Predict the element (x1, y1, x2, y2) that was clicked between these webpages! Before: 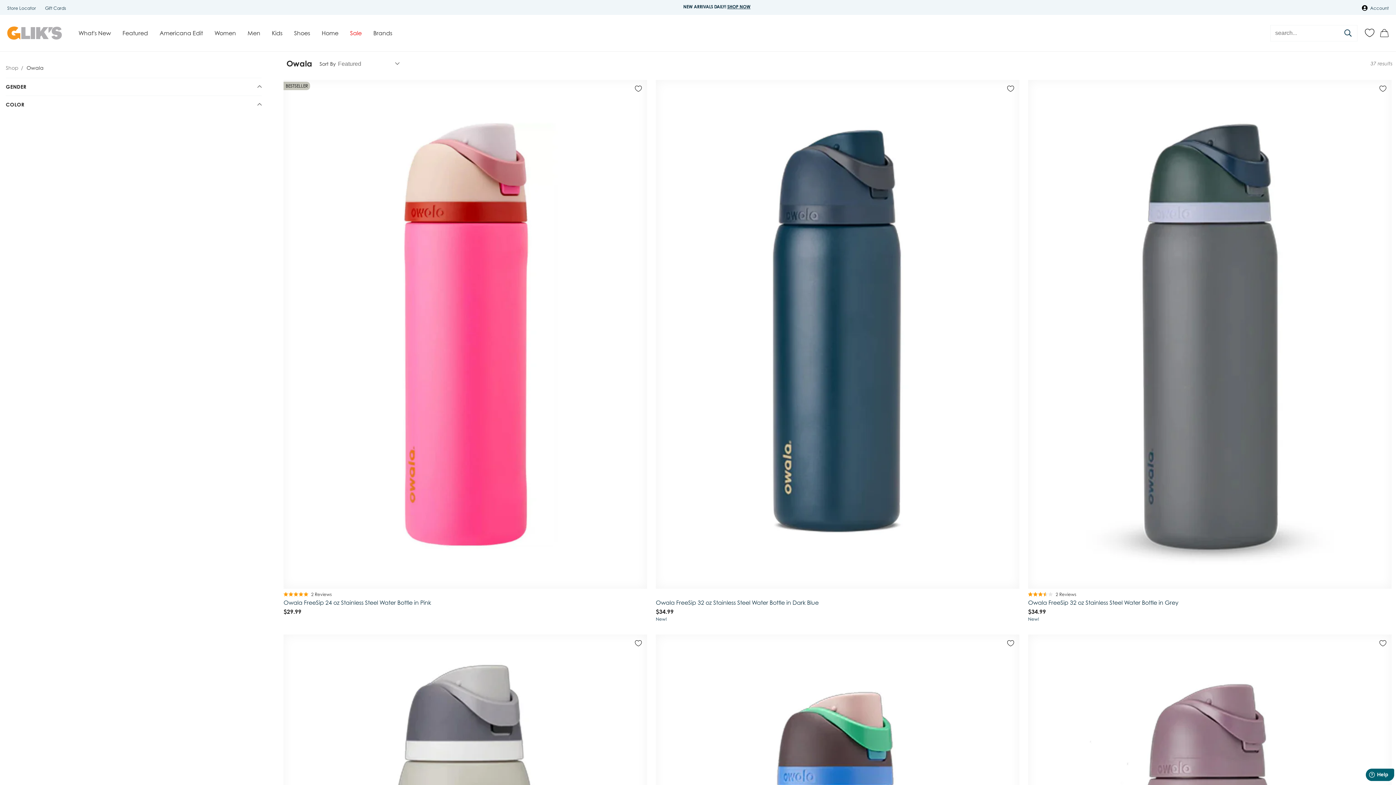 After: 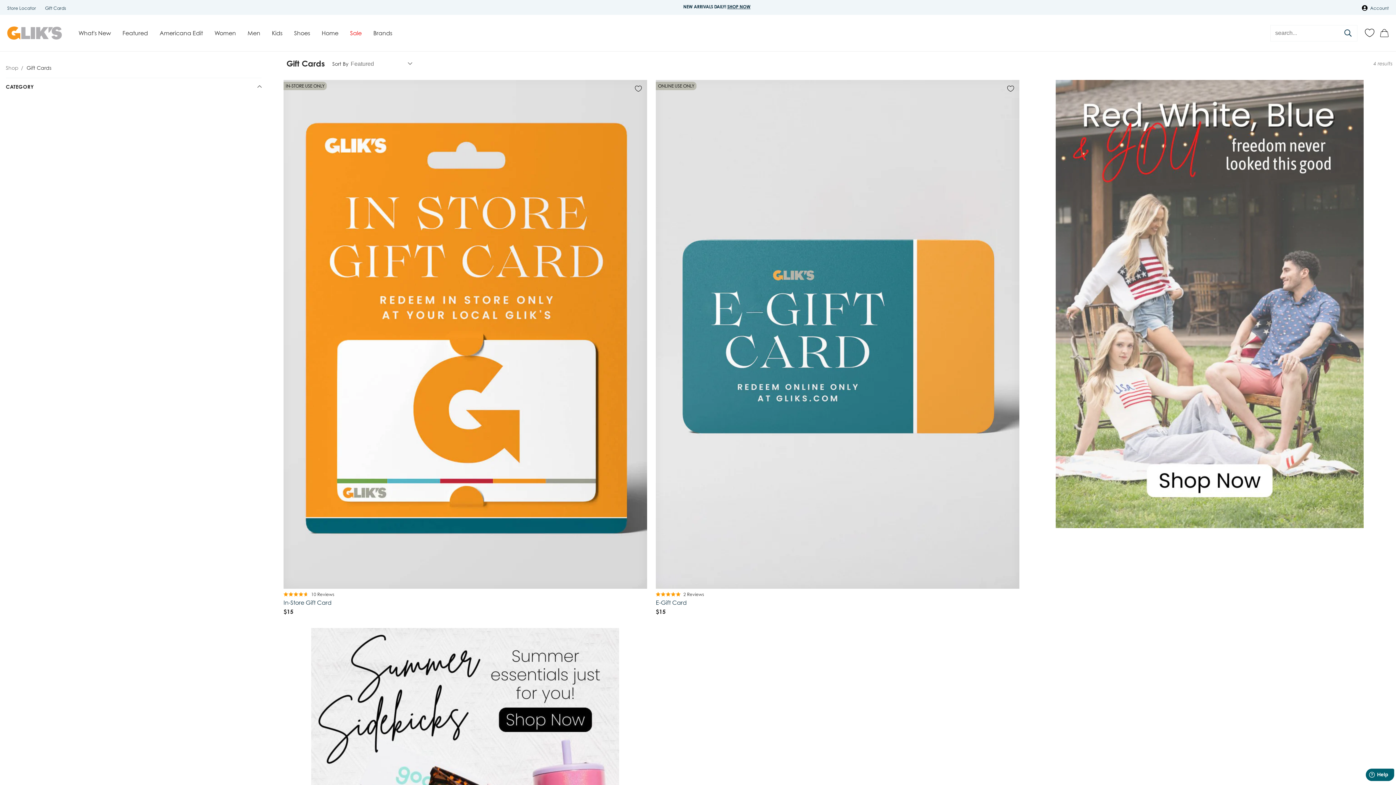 Action: label: Gift Cards bbox: (45, 5, 66, 10)